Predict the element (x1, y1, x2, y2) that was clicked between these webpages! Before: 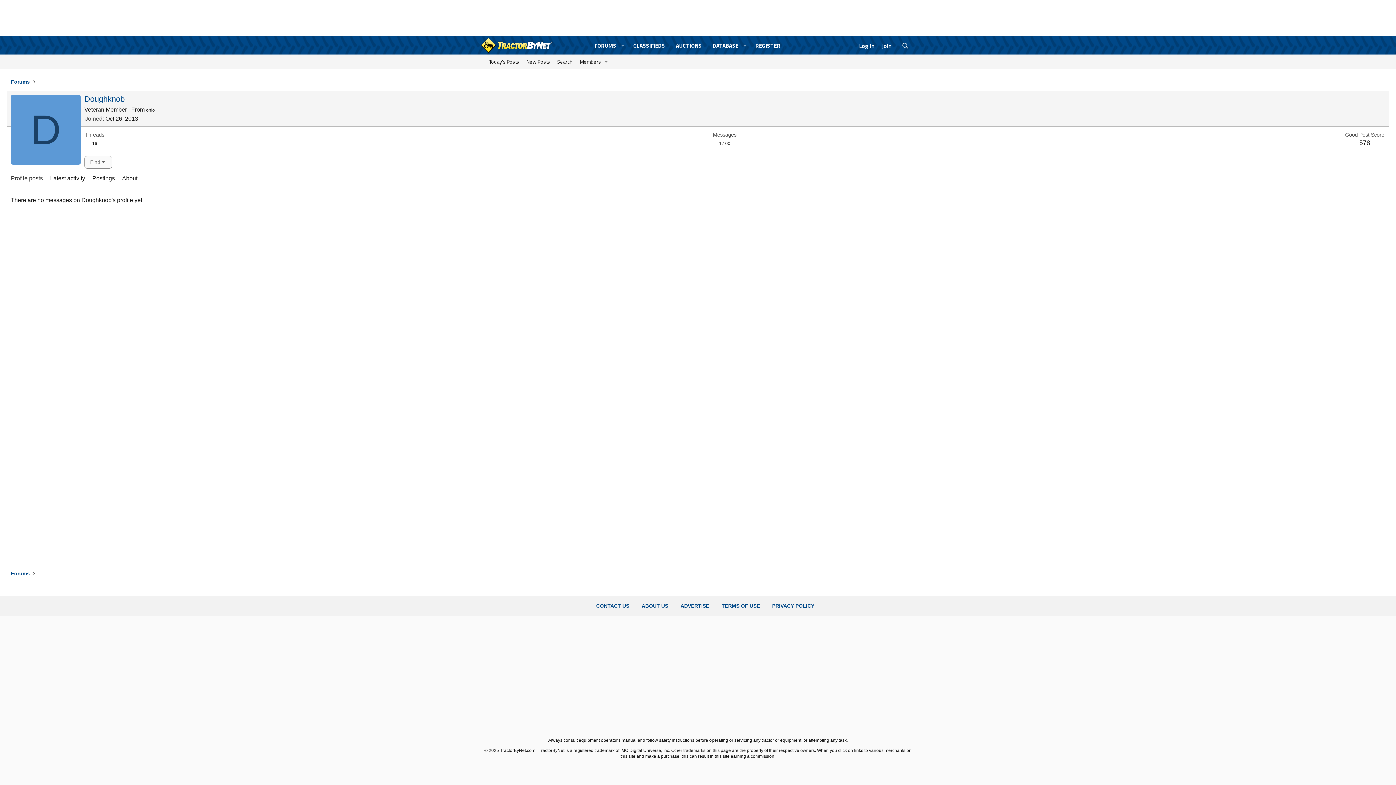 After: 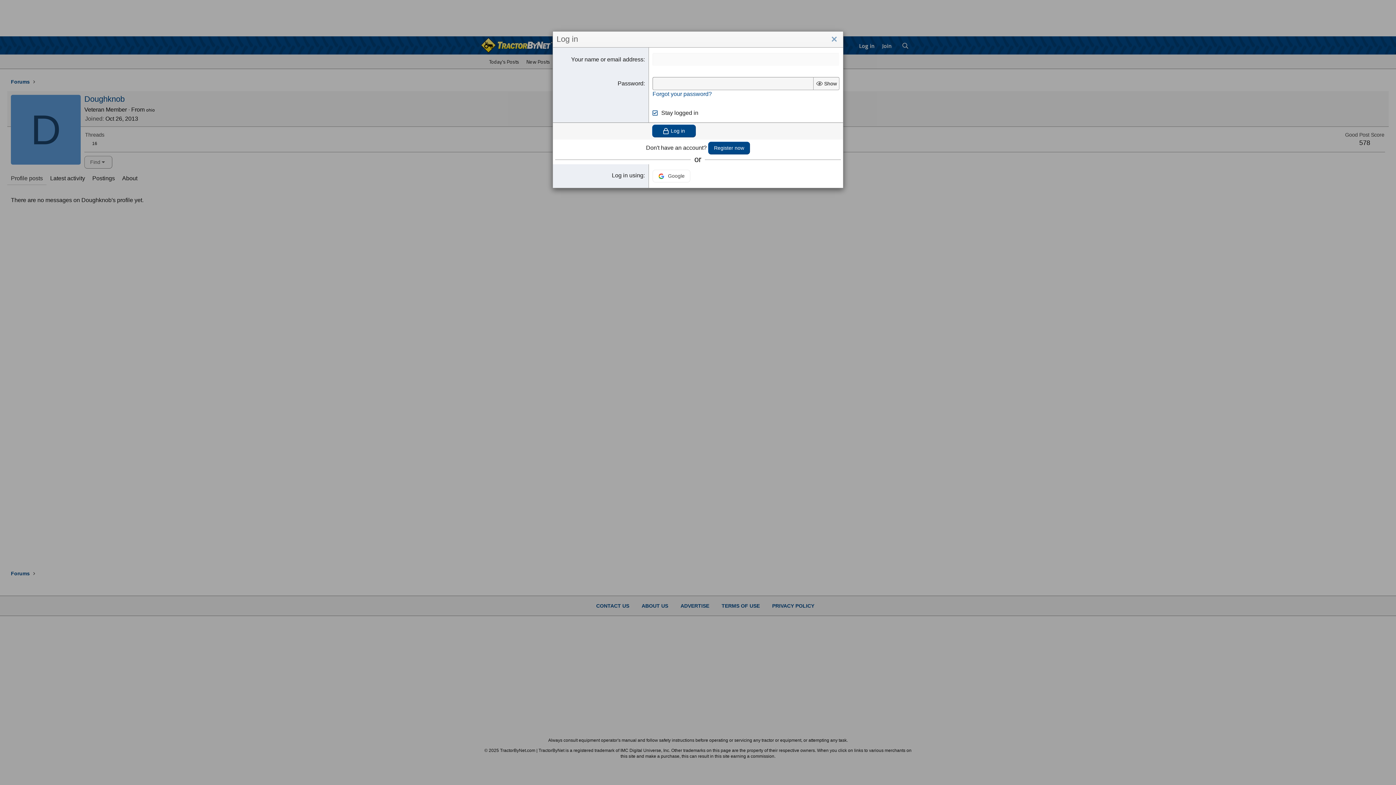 Action: label: Log in bbox: (855, 37, 878, 54)